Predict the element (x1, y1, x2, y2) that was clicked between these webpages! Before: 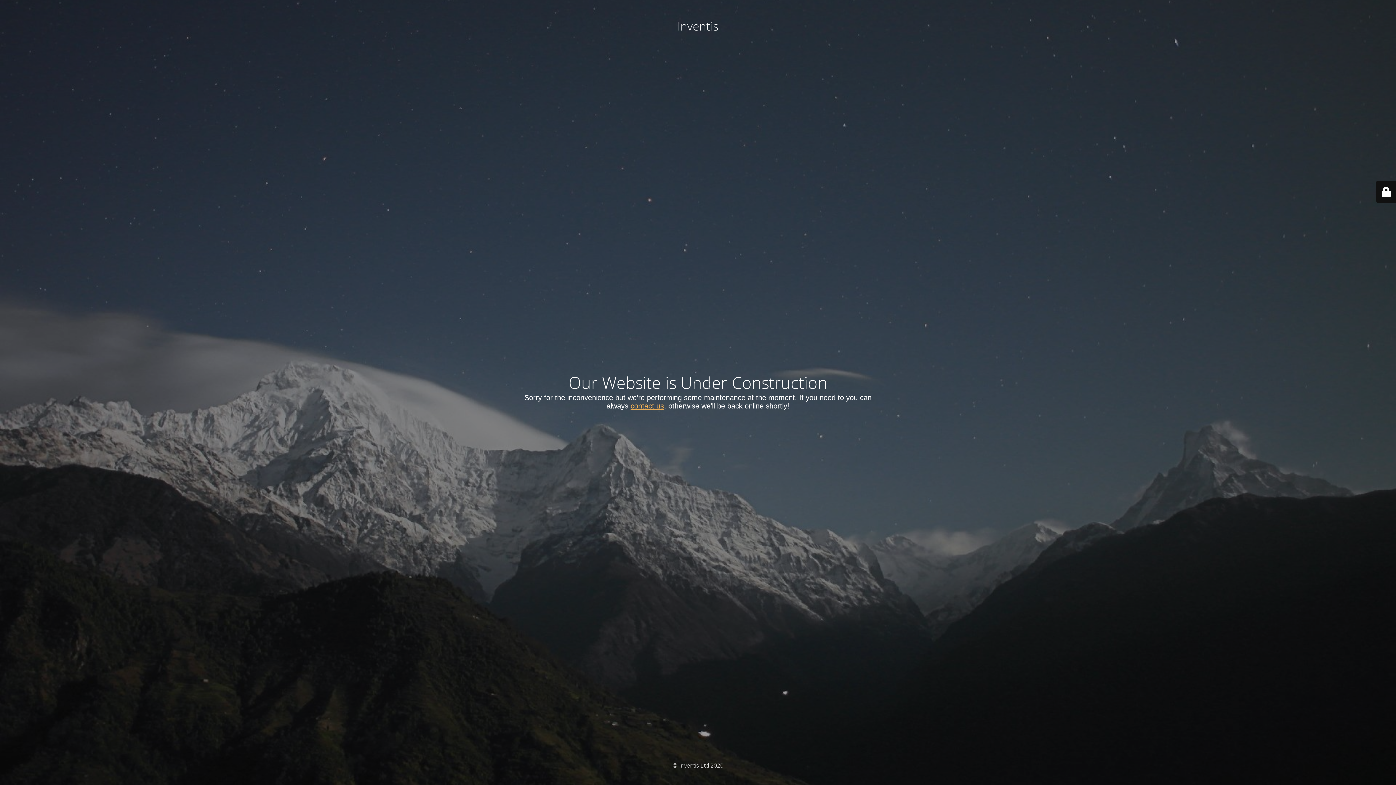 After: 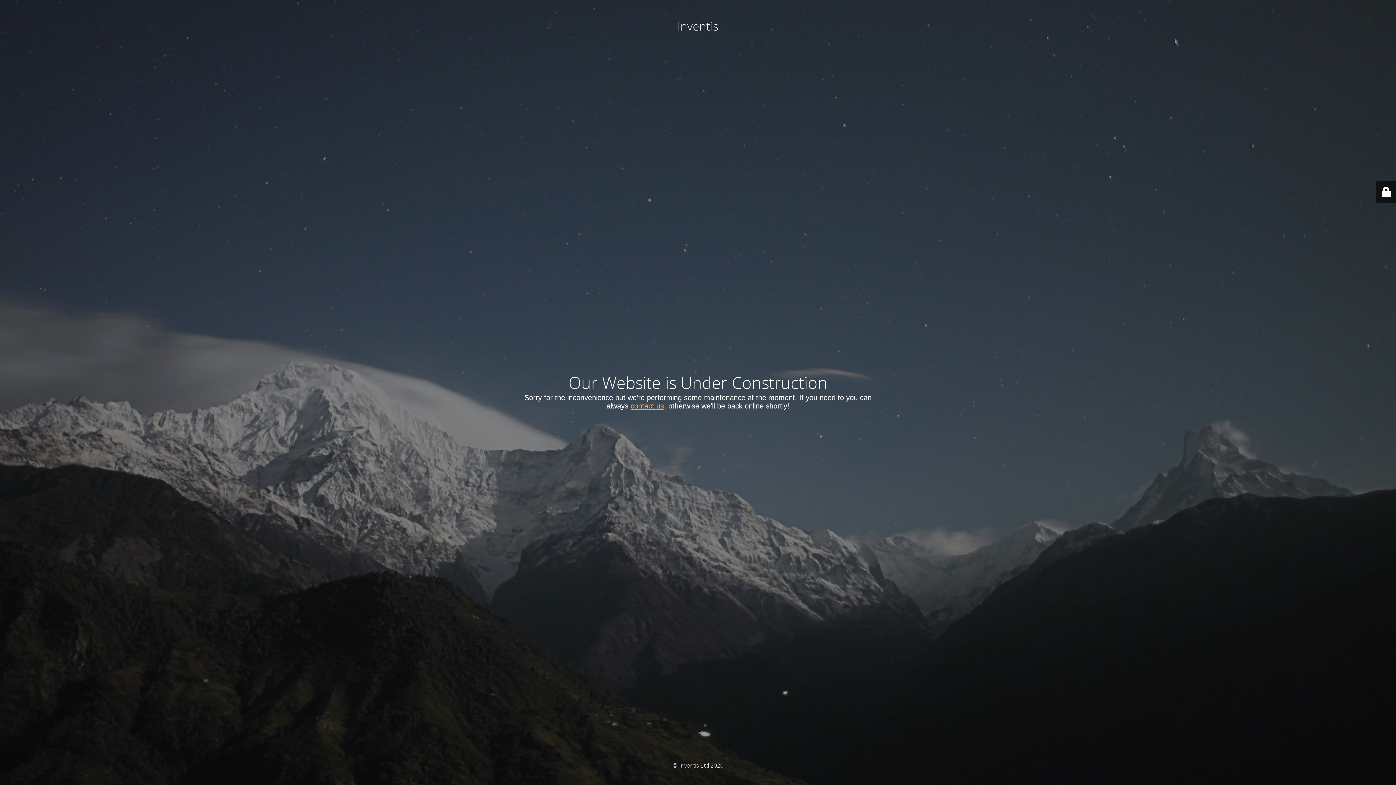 Action: bbox: (630, 402, 664, 410) label: contact us